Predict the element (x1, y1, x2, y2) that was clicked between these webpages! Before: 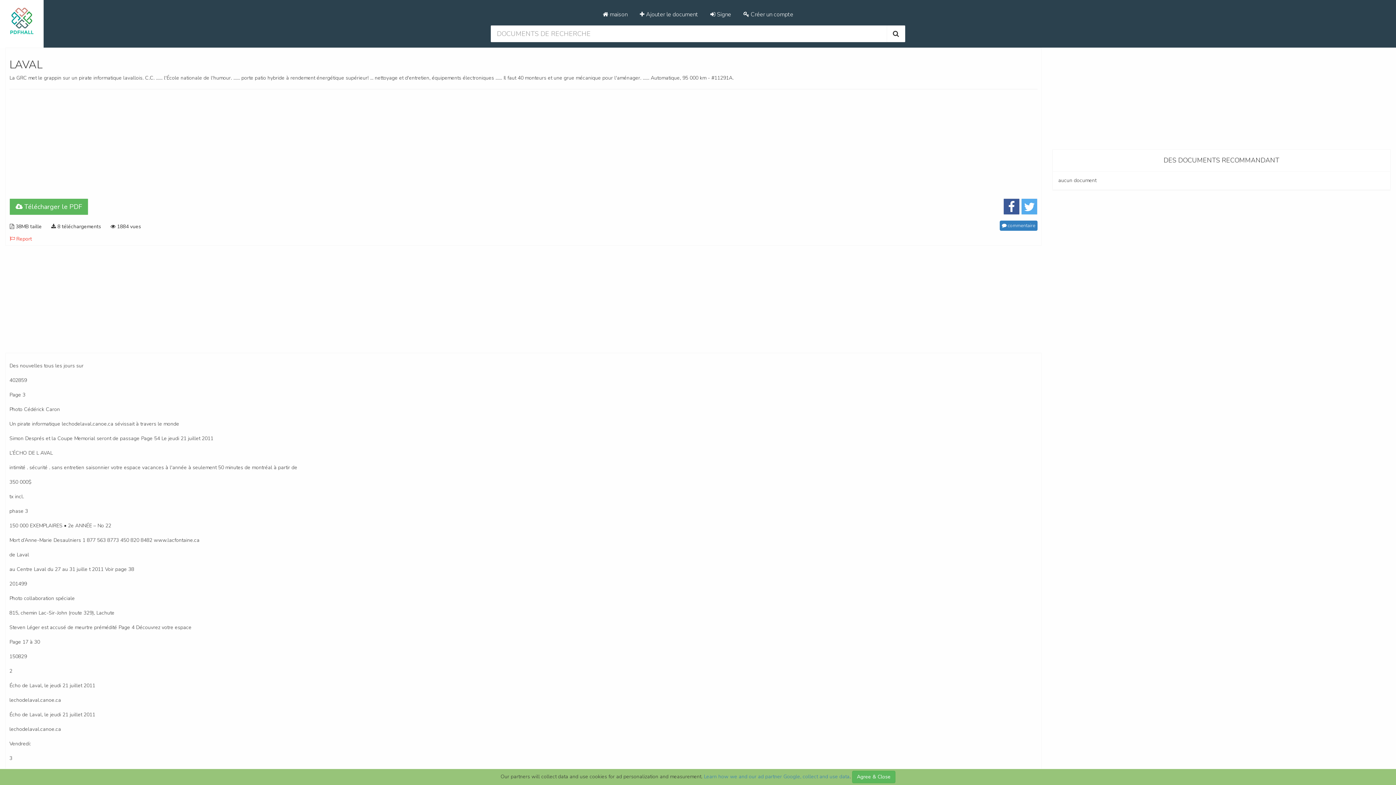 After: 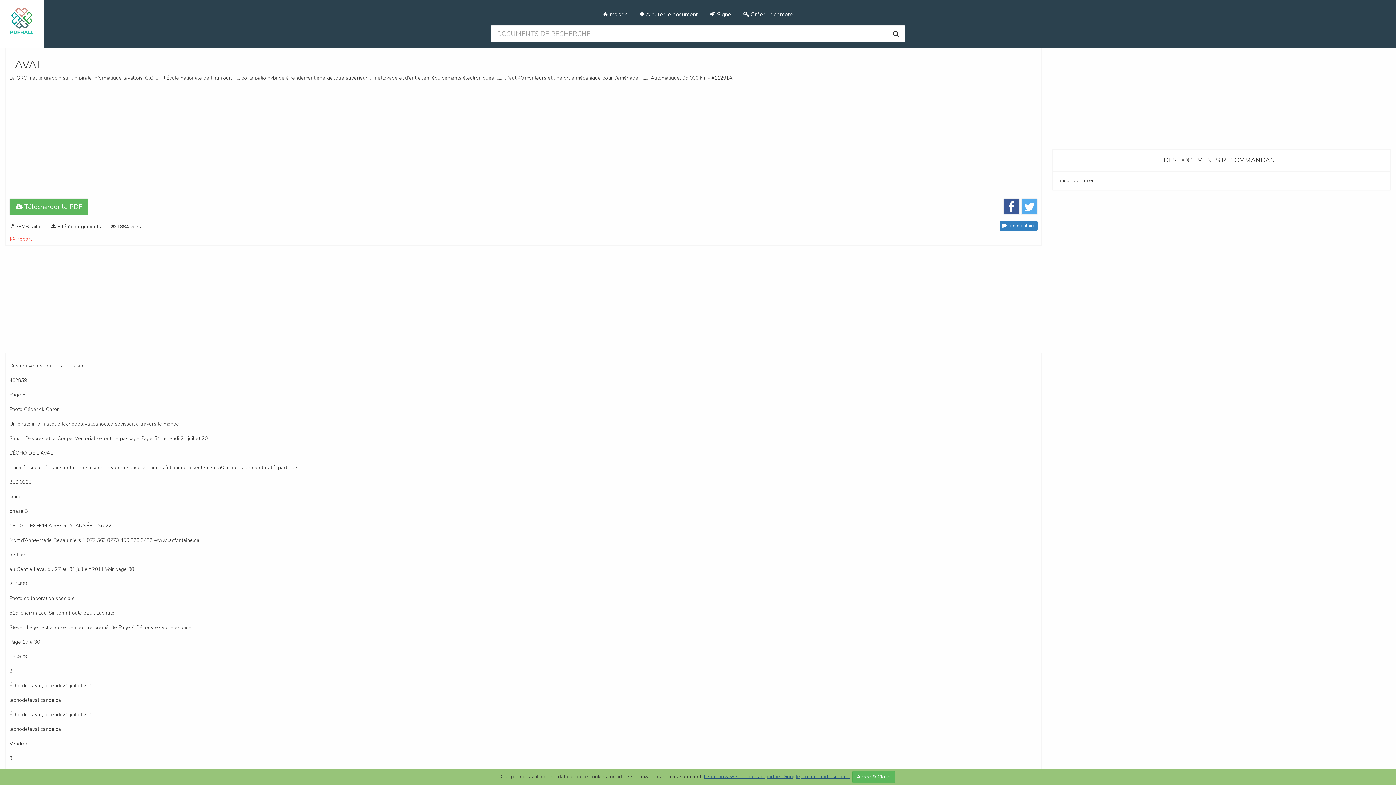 Action: bbox: (704, 773, 849, 780) label: Learn how we and our ad partner Google, collect and use data